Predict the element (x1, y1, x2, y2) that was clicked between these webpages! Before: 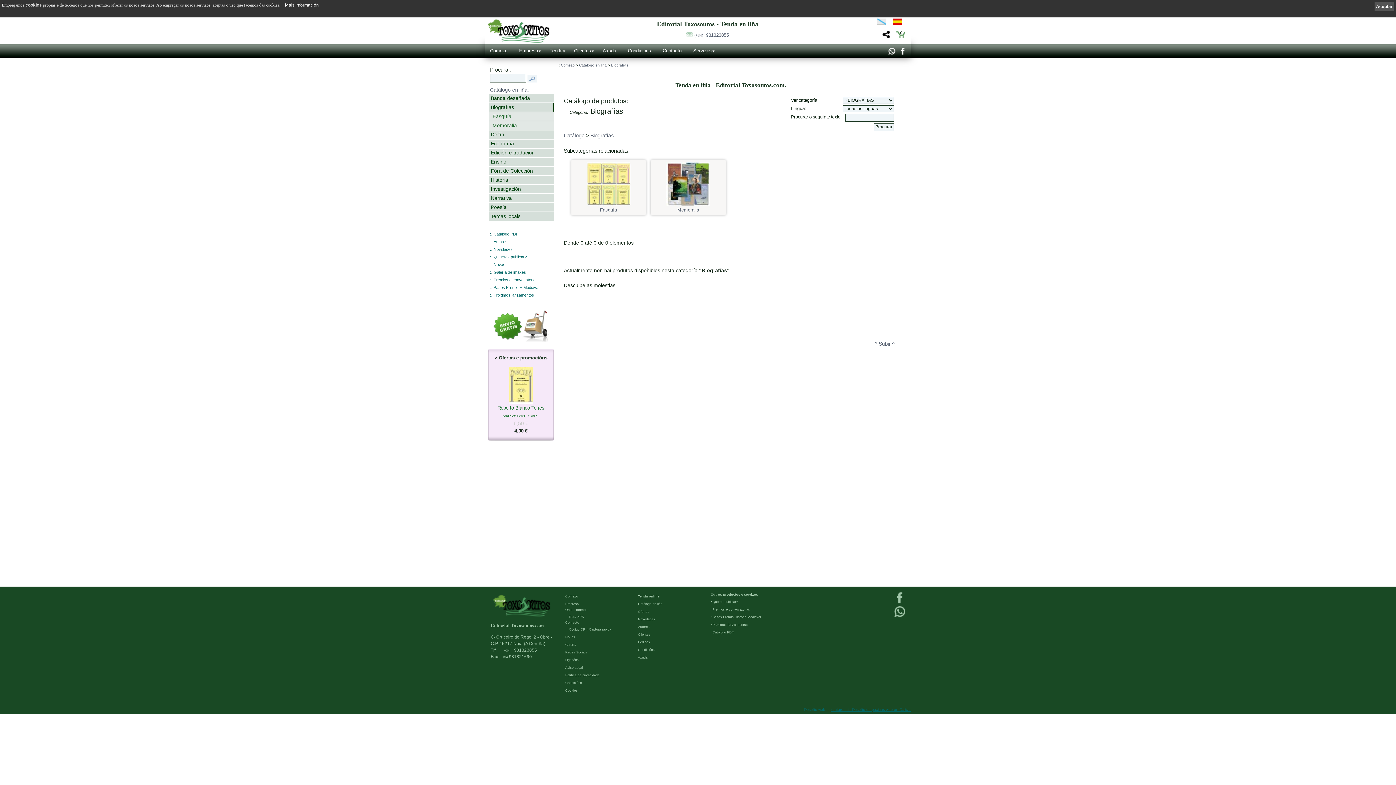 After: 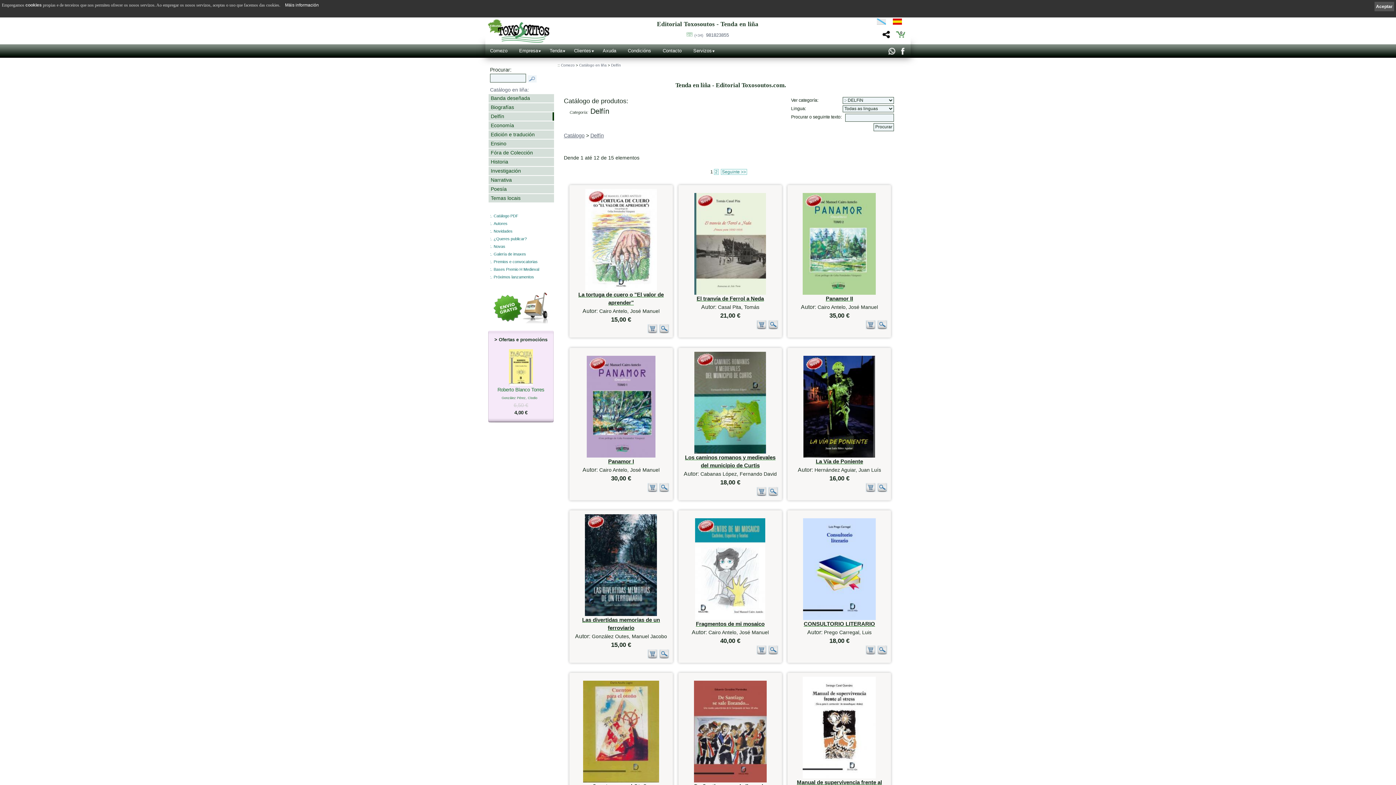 Action: label: Delfín bbox: (489, 130, 553, 138)